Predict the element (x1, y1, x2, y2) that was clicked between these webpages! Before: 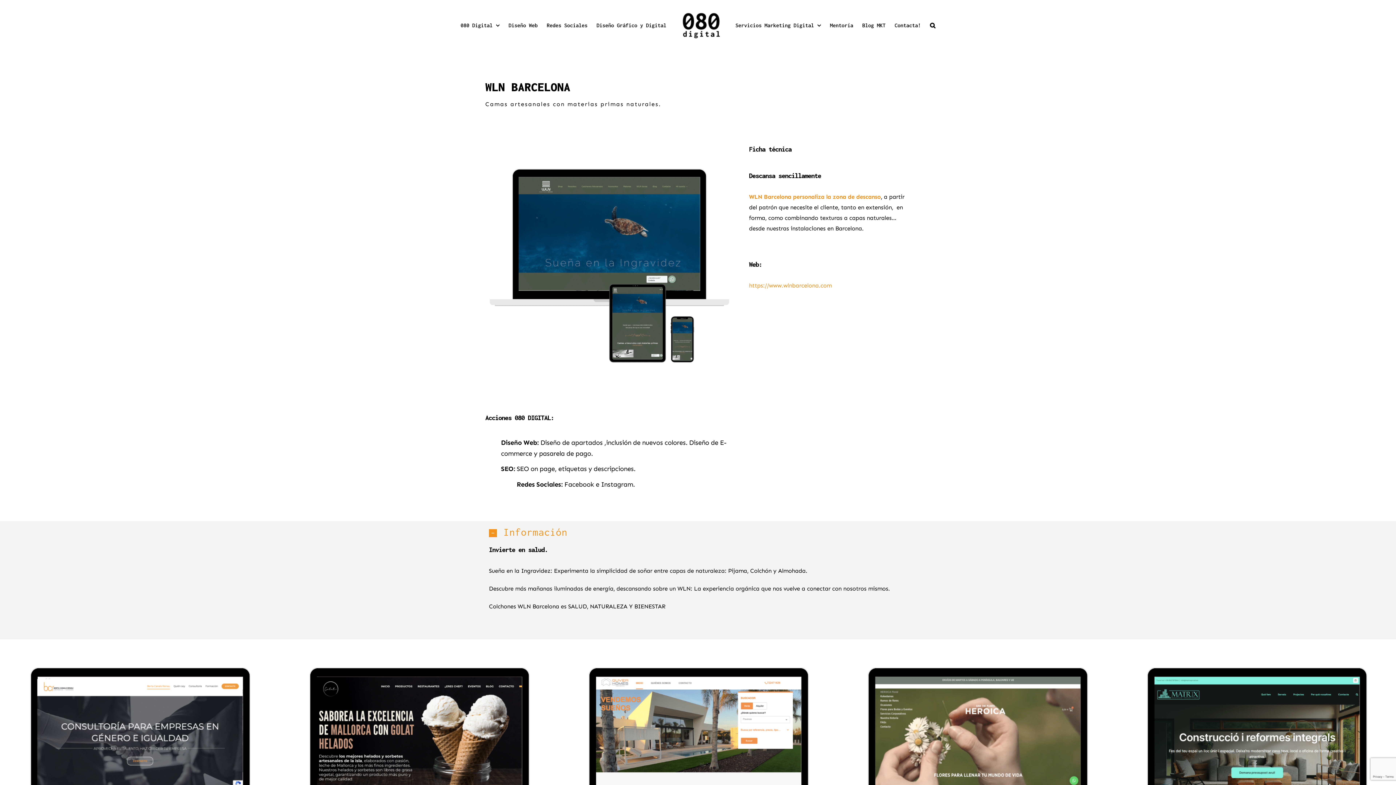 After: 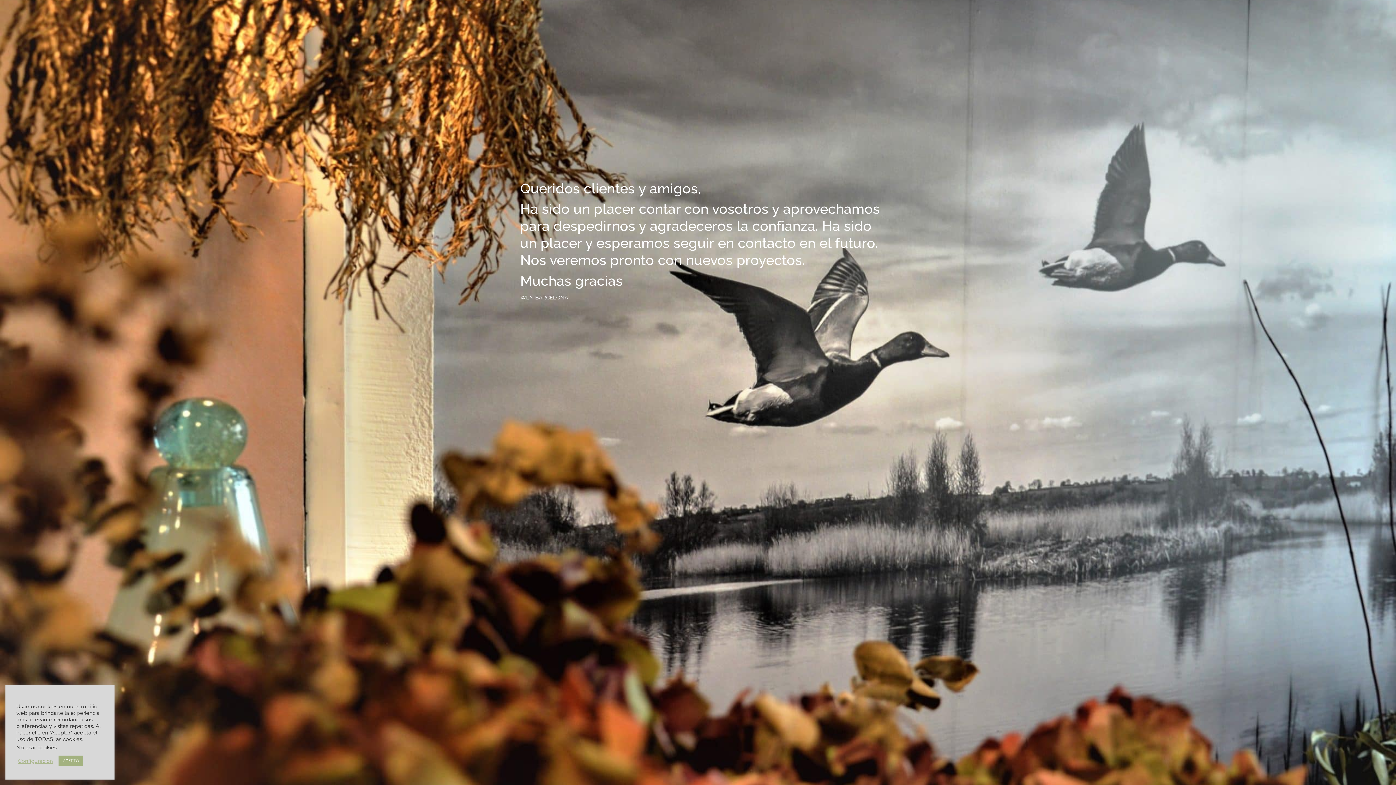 Action: bbox: (485, 143, 732, 150) label: WLN Barcelona – Colchones artesanales – 080 marketing digital Barcelona